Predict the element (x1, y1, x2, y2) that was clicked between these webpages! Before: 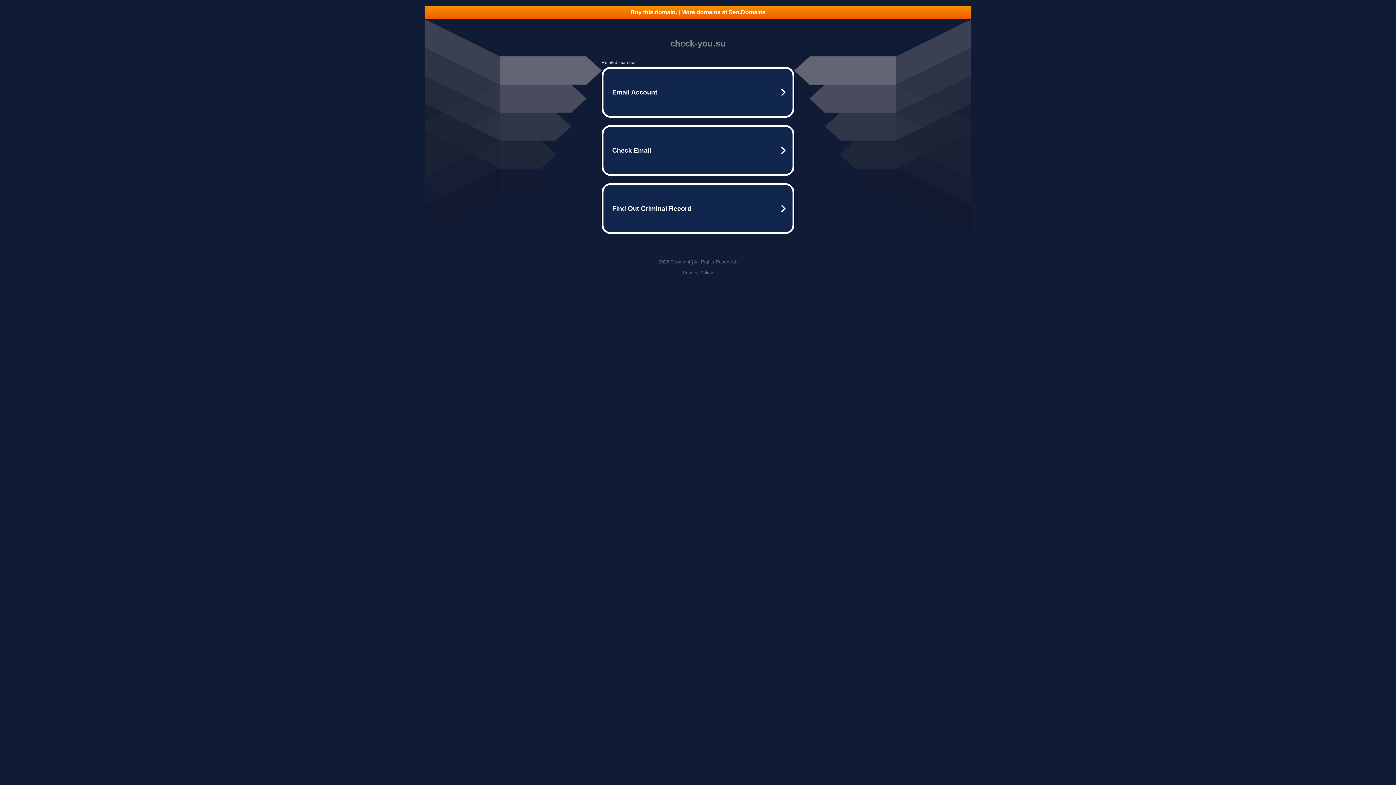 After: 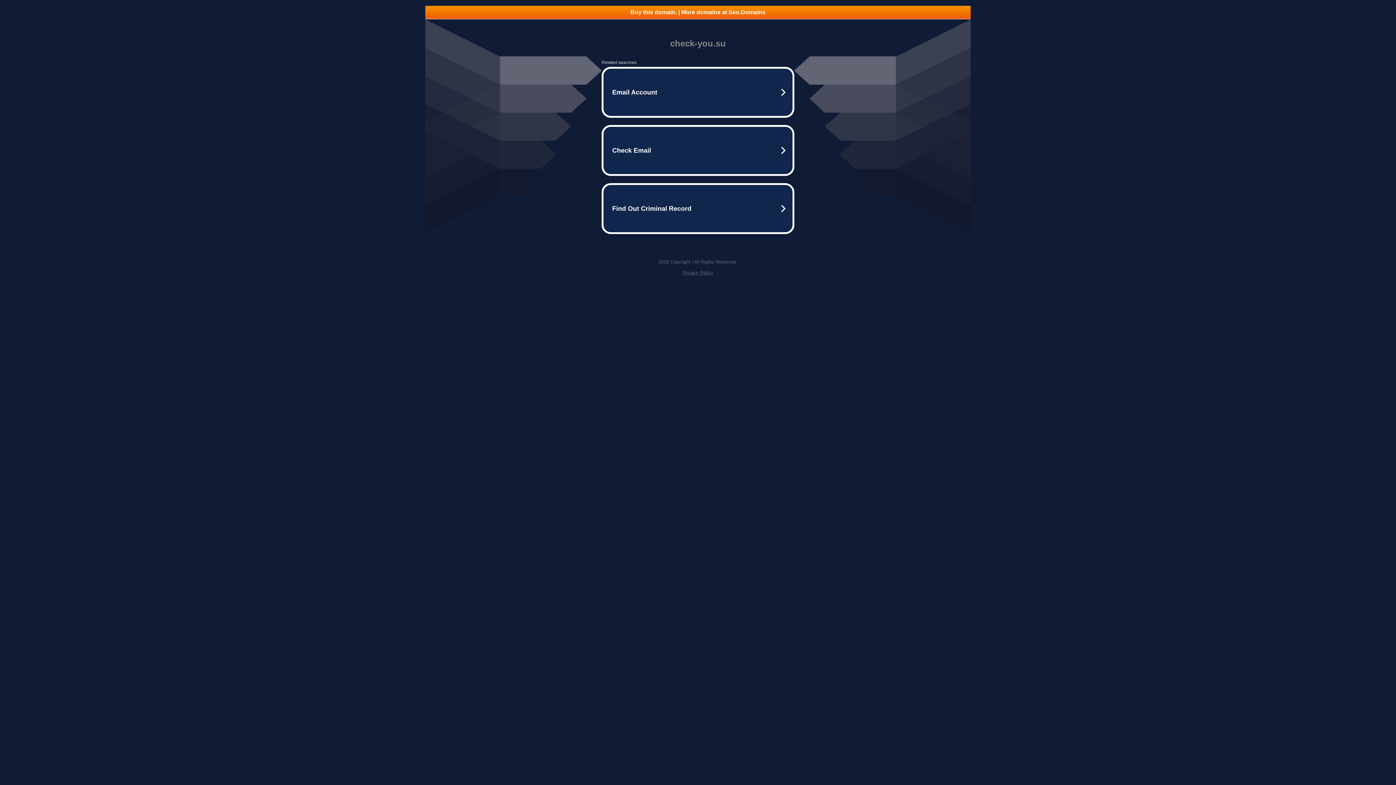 Action: bbox: (425, 5, 970, 18) label: Buy this domain. | More domains at Seo.Domains